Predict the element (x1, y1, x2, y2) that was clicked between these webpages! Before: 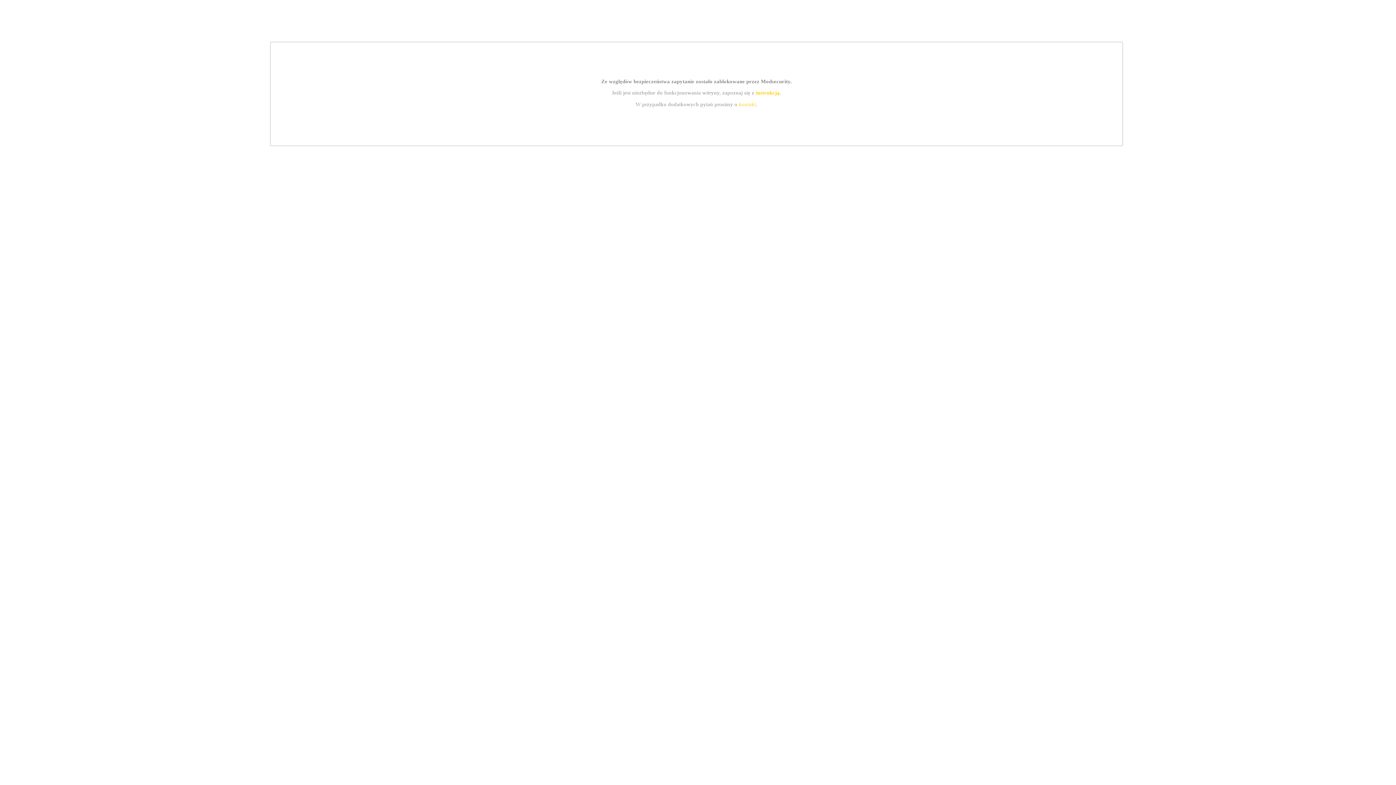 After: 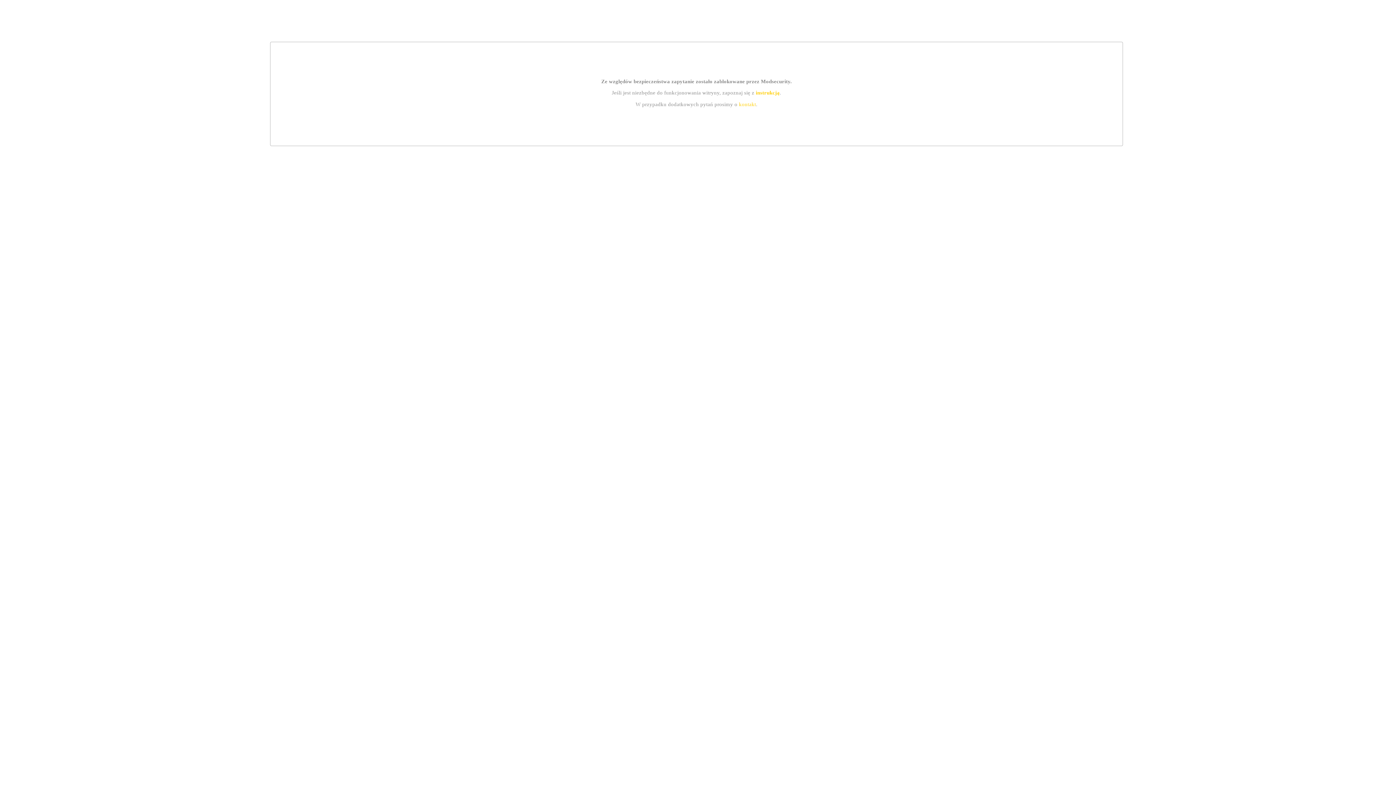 Action: label: instrukcją bbox: (755, 89, 779, 95)